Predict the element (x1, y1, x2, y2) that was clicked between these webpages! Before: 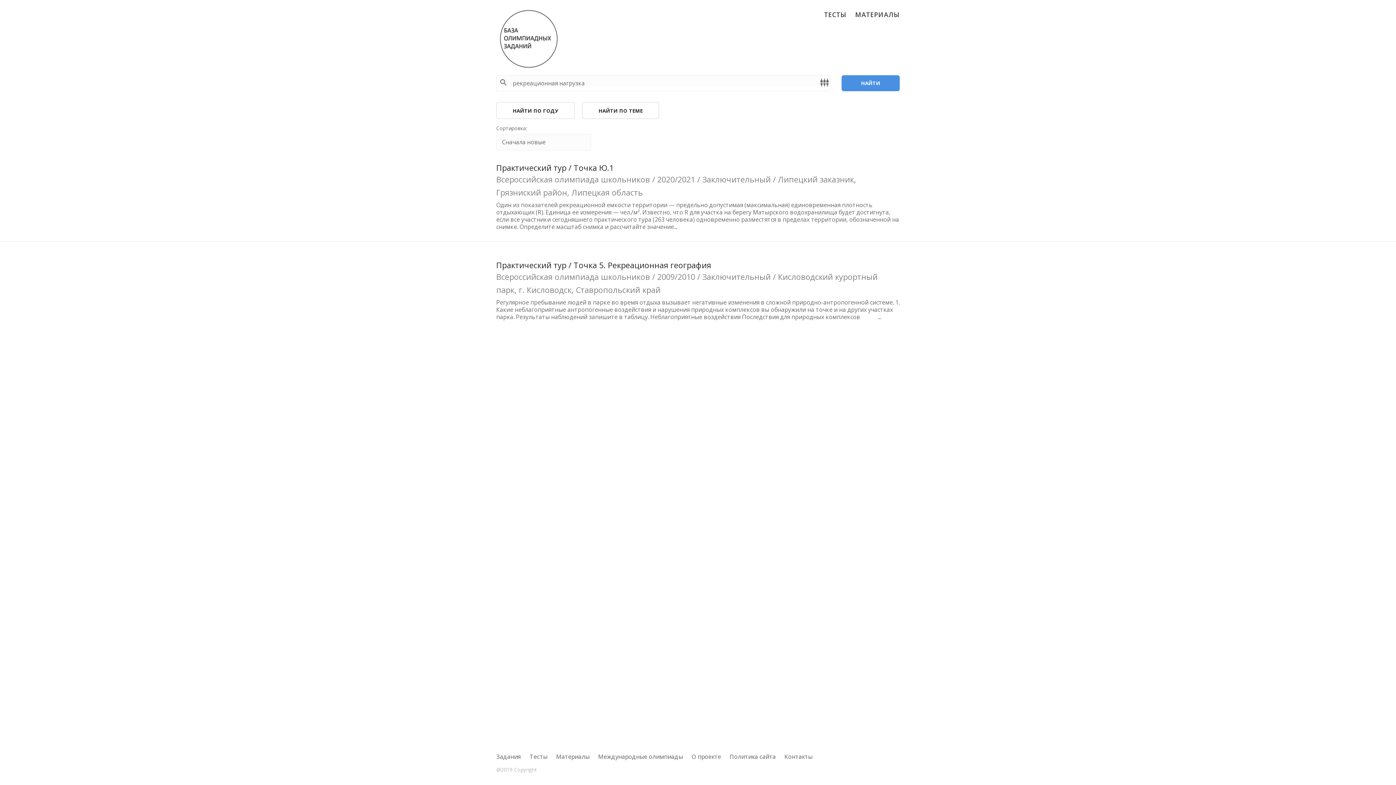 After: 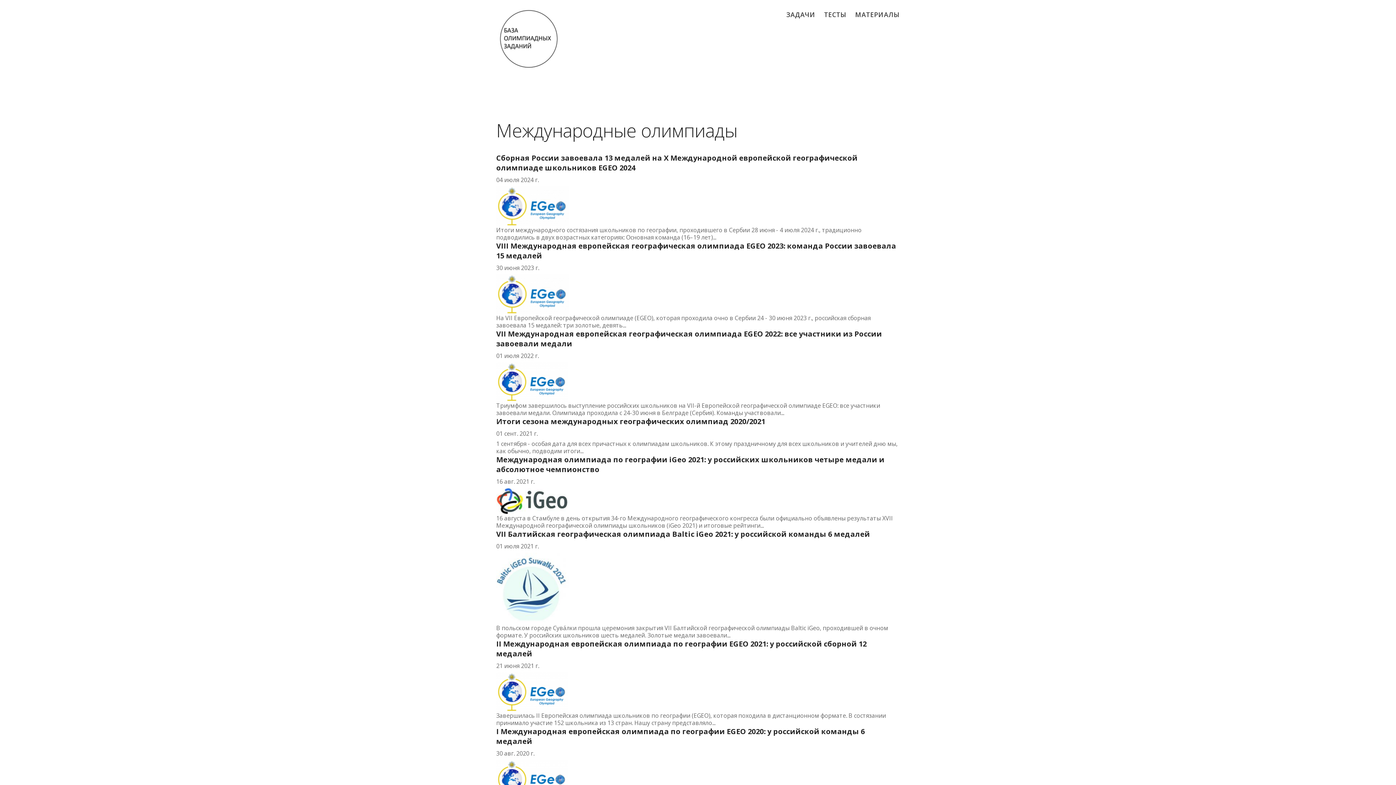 Action: label: Международные олимпиады bbox: (598, 753, 683, 761)